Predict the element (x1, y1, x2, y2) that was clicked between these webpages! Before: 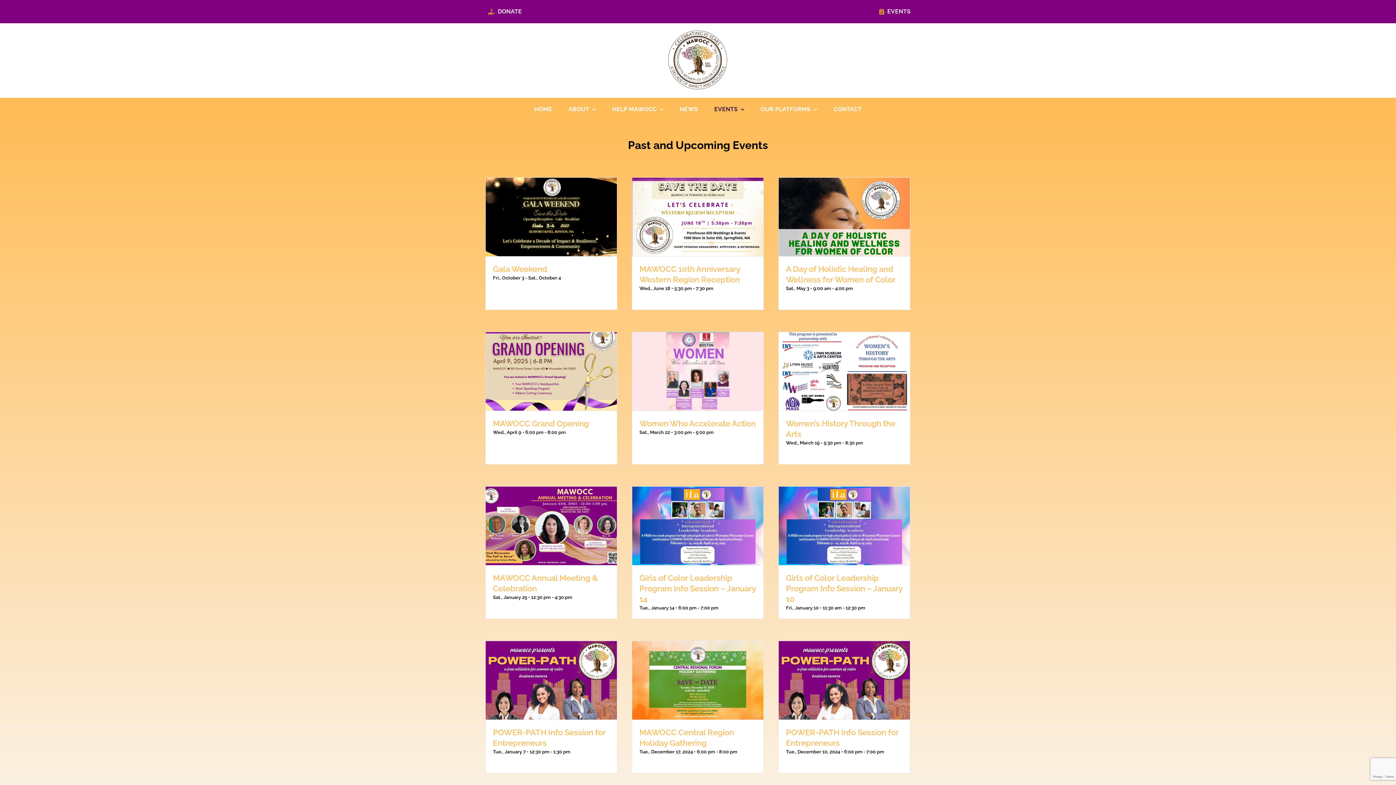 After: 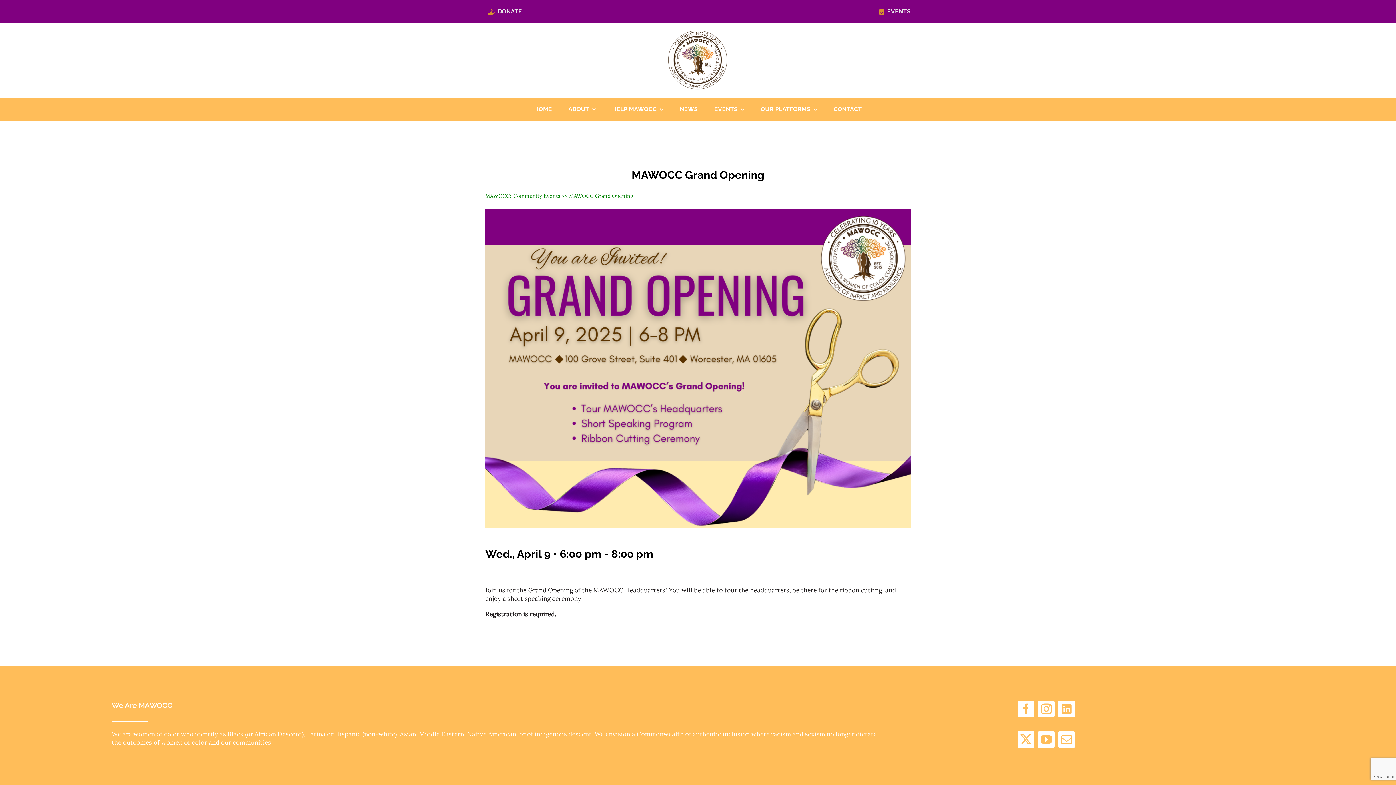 Action: label: MAWOCC Grand Opening bbox: (493, 418, 589, 428)